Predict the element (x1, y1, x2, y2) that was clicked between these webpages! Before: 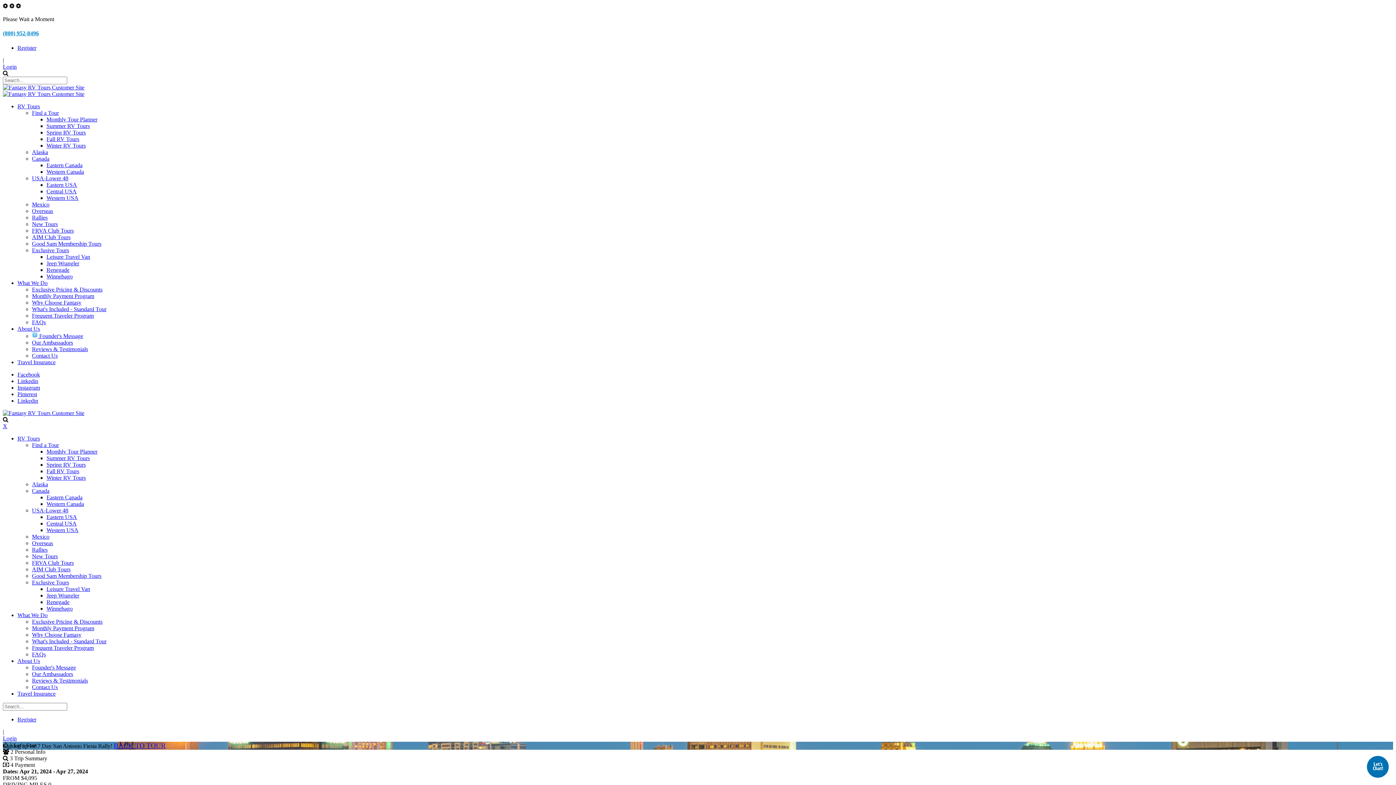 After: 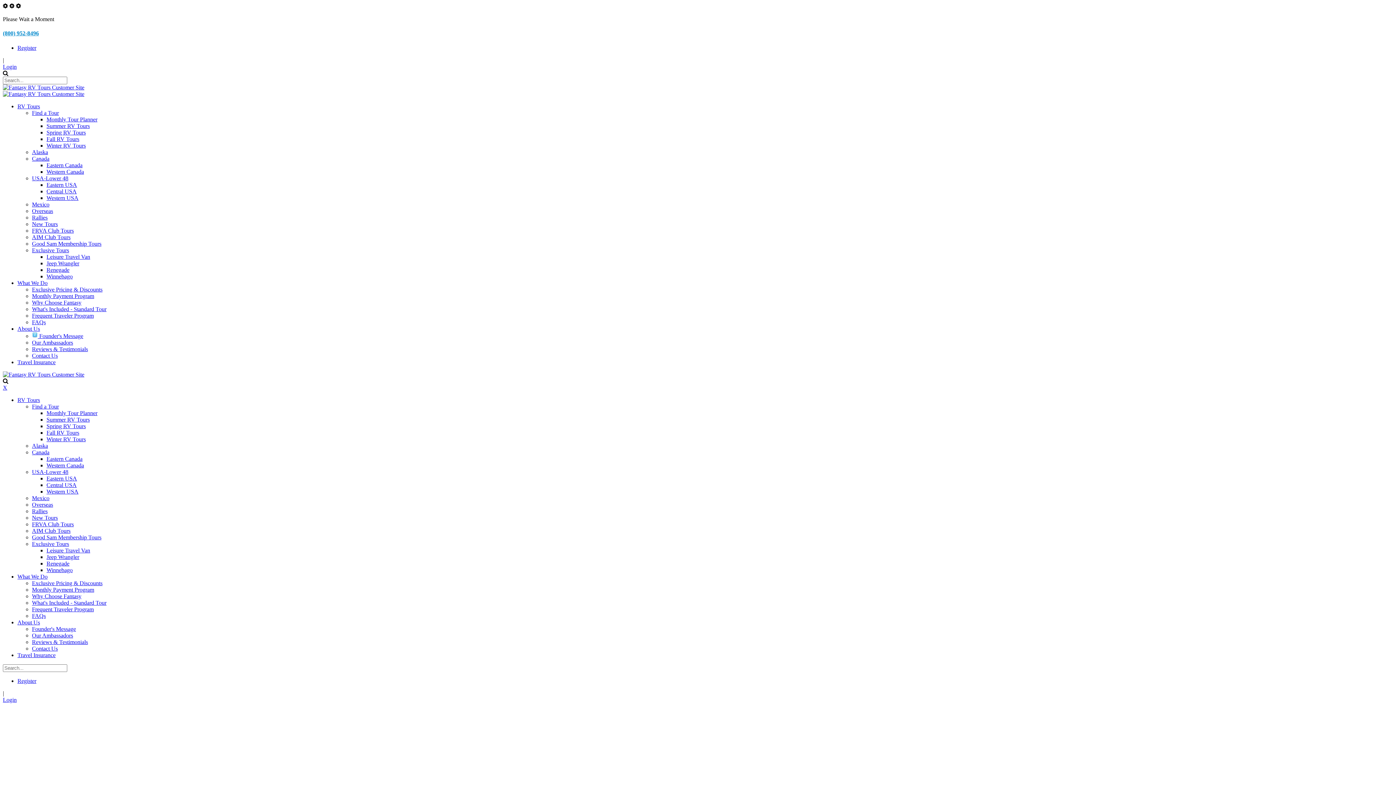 Action: label: What We Do bbox: (17, 612, 47, 618)